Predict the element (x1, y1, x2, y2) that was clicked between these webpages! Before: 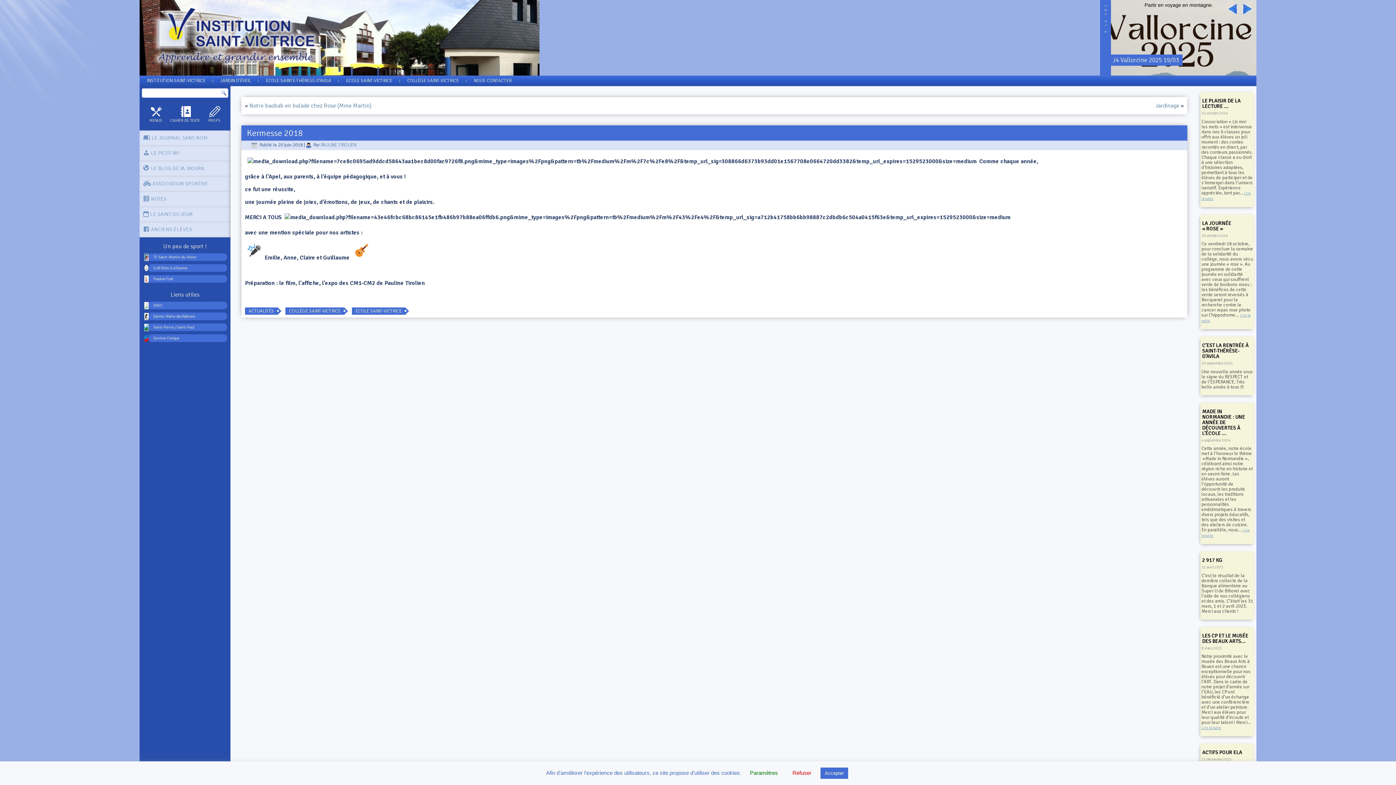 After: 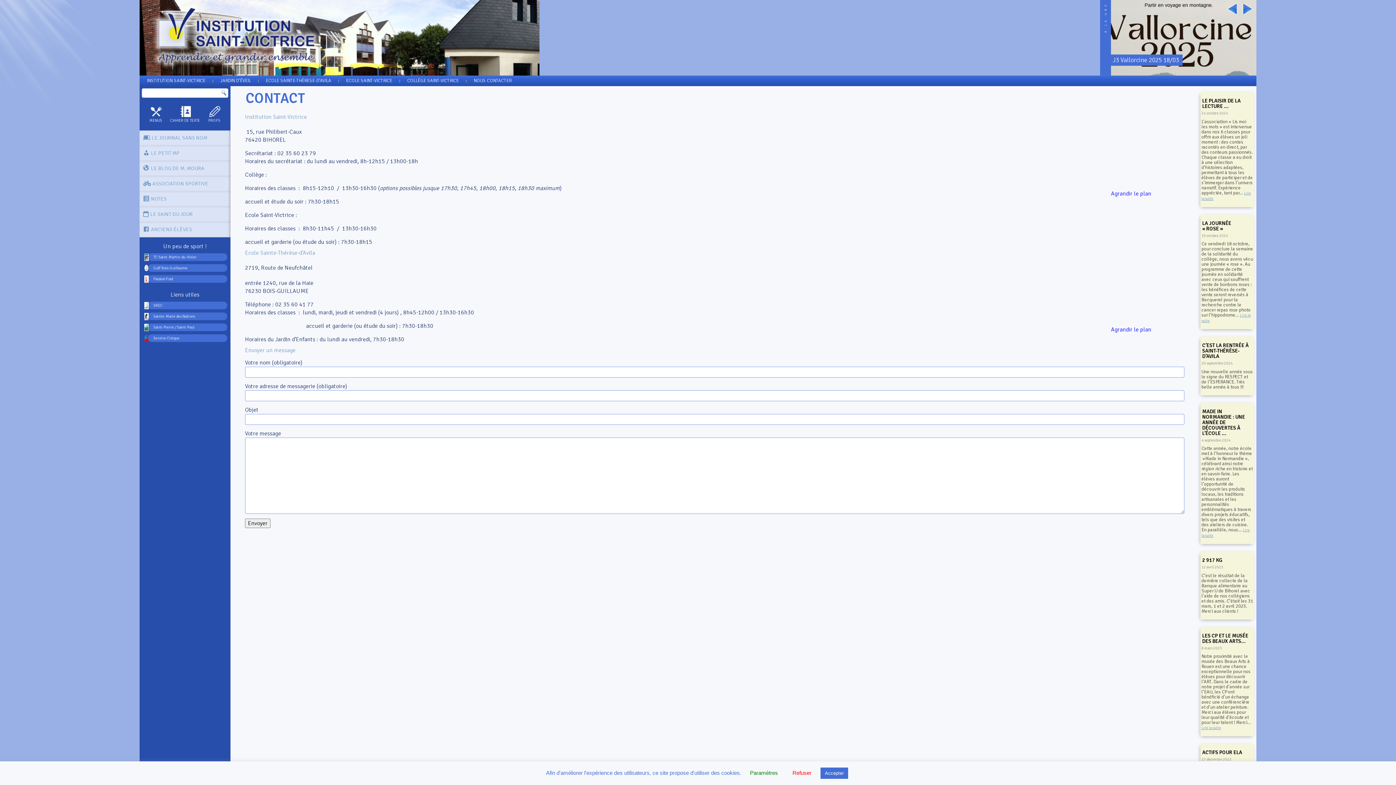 Action: bbox: (466, 75, 518, 86) label: NOUS CONTACTER